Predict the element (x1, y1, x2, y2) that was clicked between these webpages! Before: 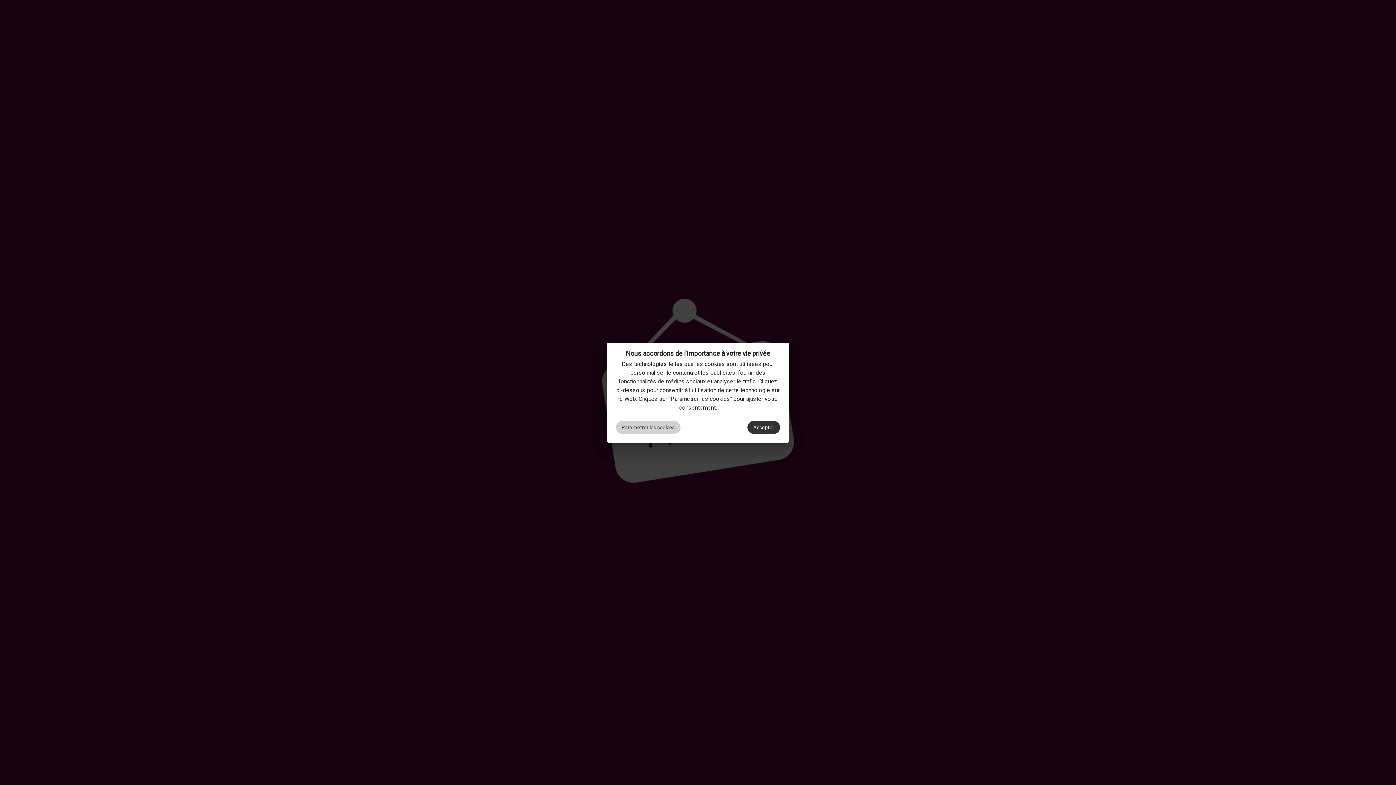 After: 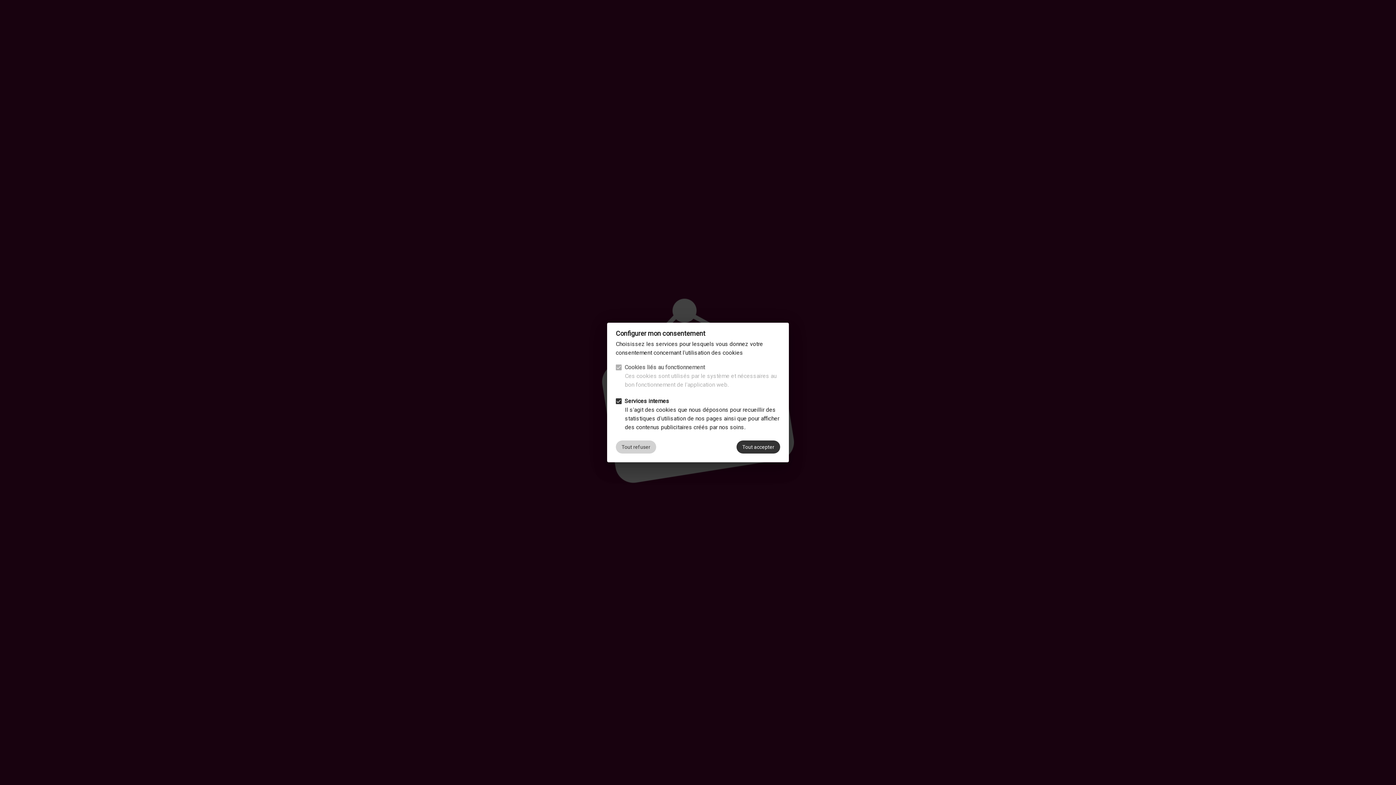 Action: label: Paramétrer les cookies bbox: (616, 420, 680, 434)